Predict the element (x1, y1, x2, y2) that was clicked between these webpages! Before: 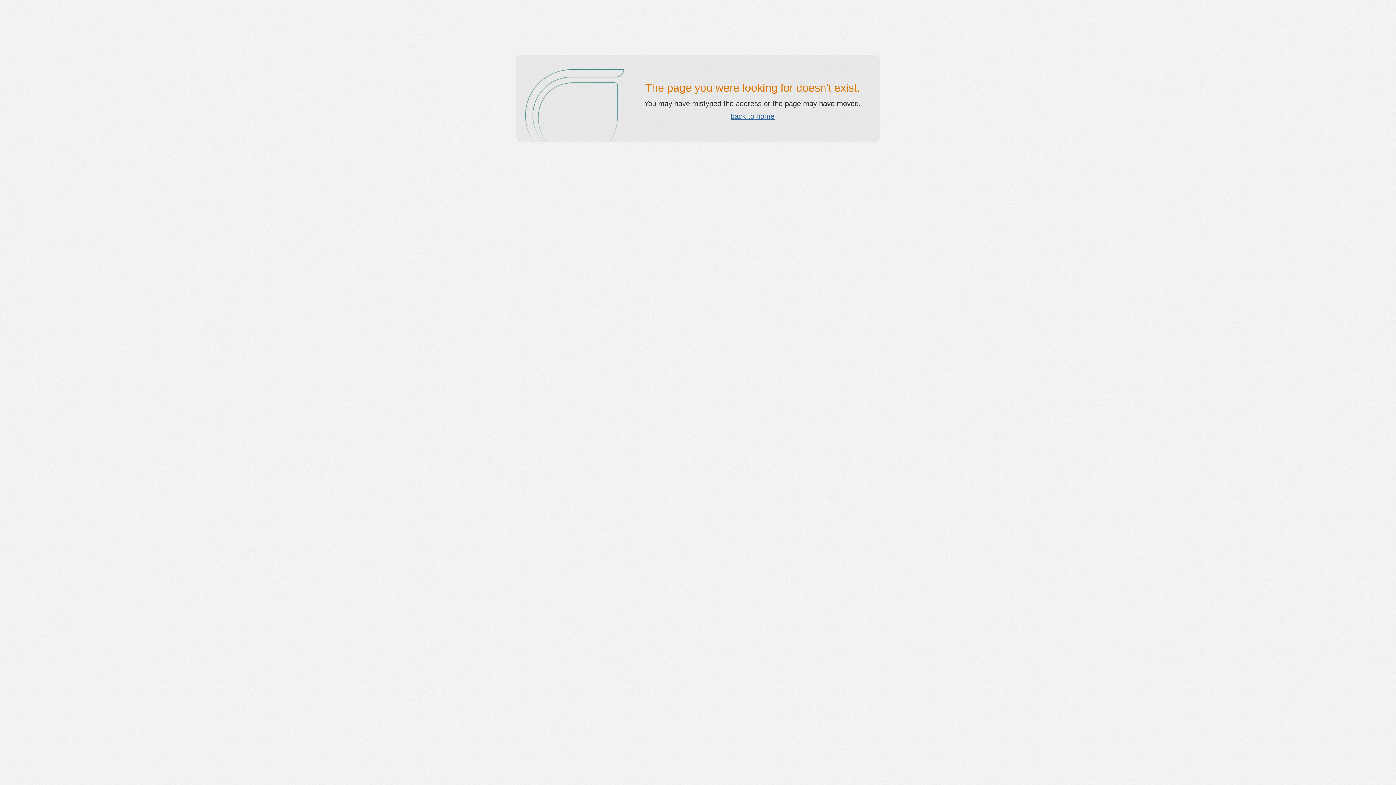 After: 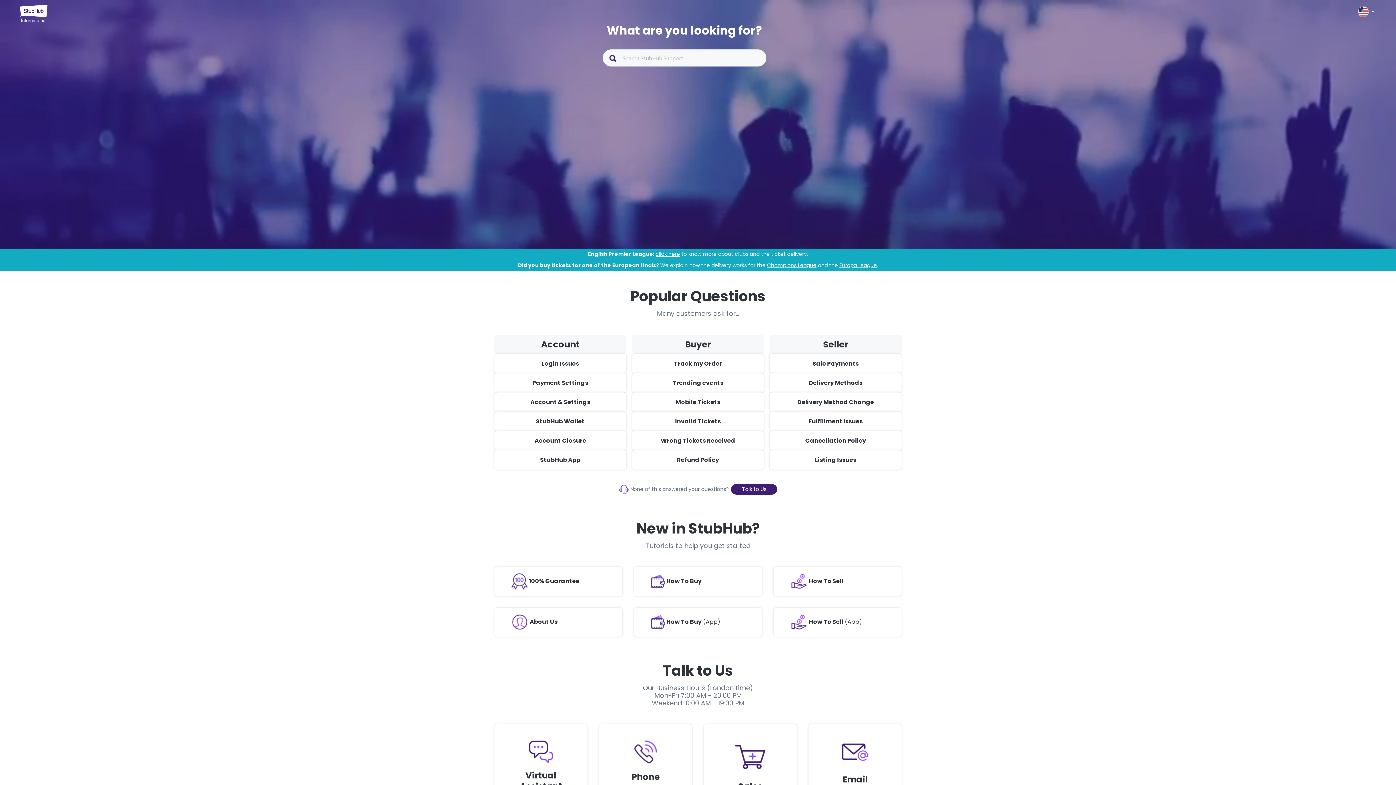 Action: label: back to home bbox: (730, 112, 774, 120)